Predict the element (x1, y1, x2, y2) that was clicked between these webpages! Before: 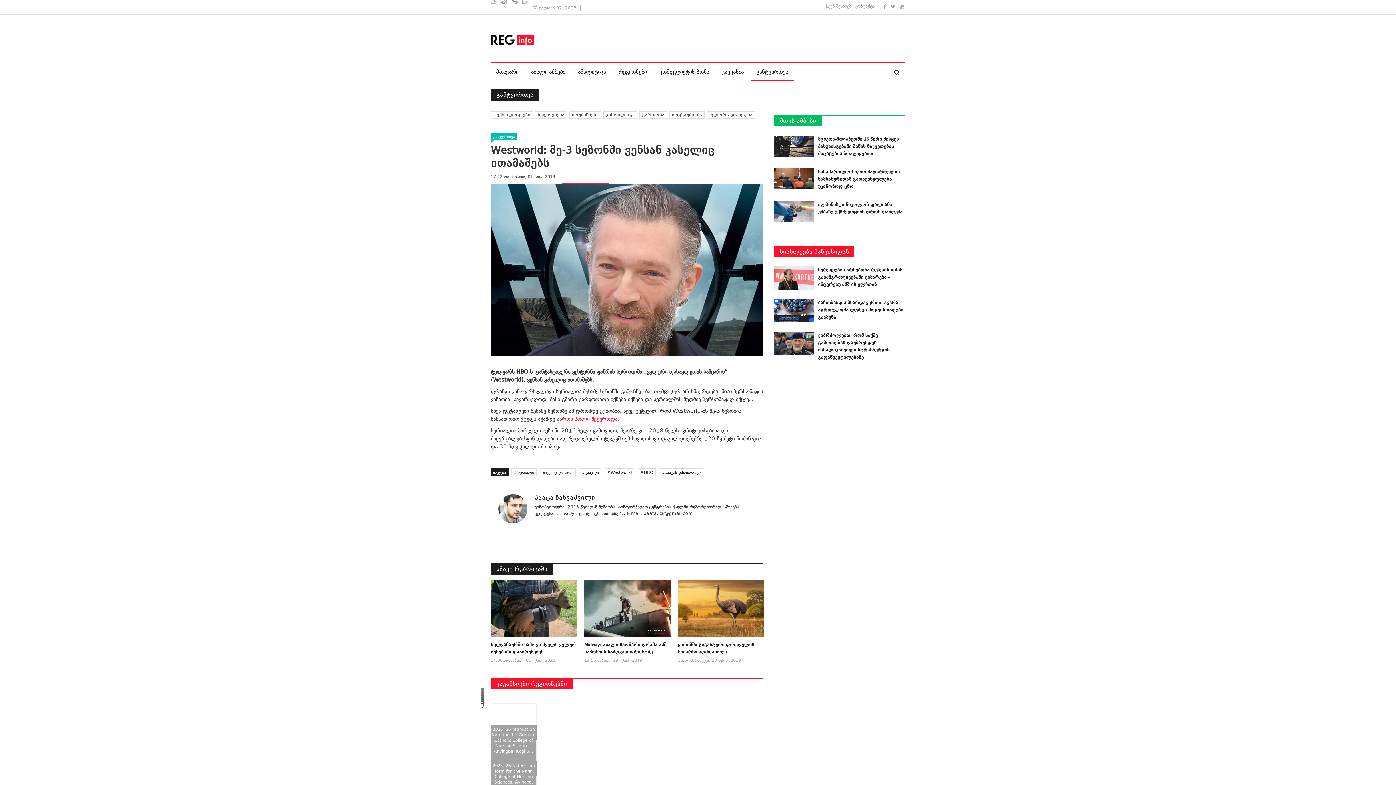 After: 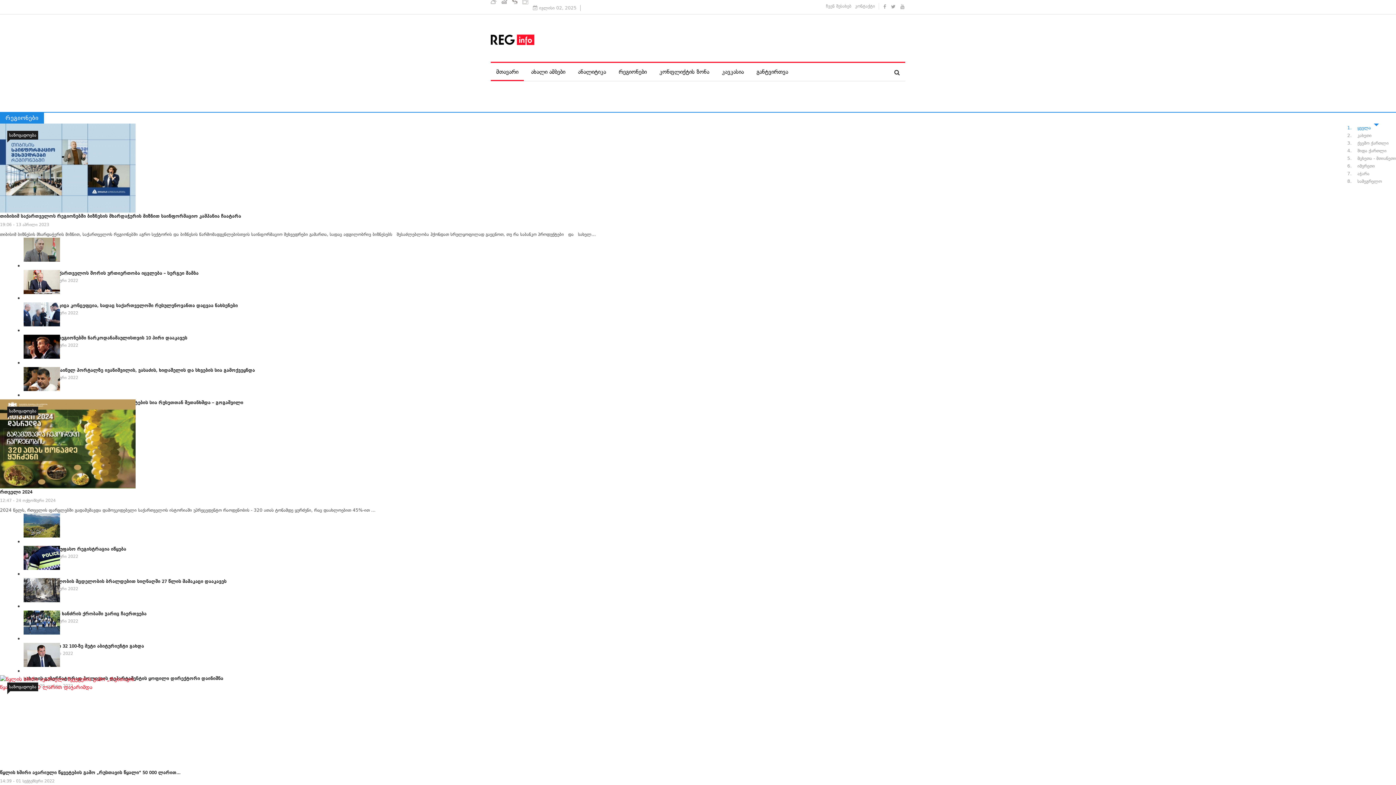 Action: bbox: (490, 21, 534, 54)